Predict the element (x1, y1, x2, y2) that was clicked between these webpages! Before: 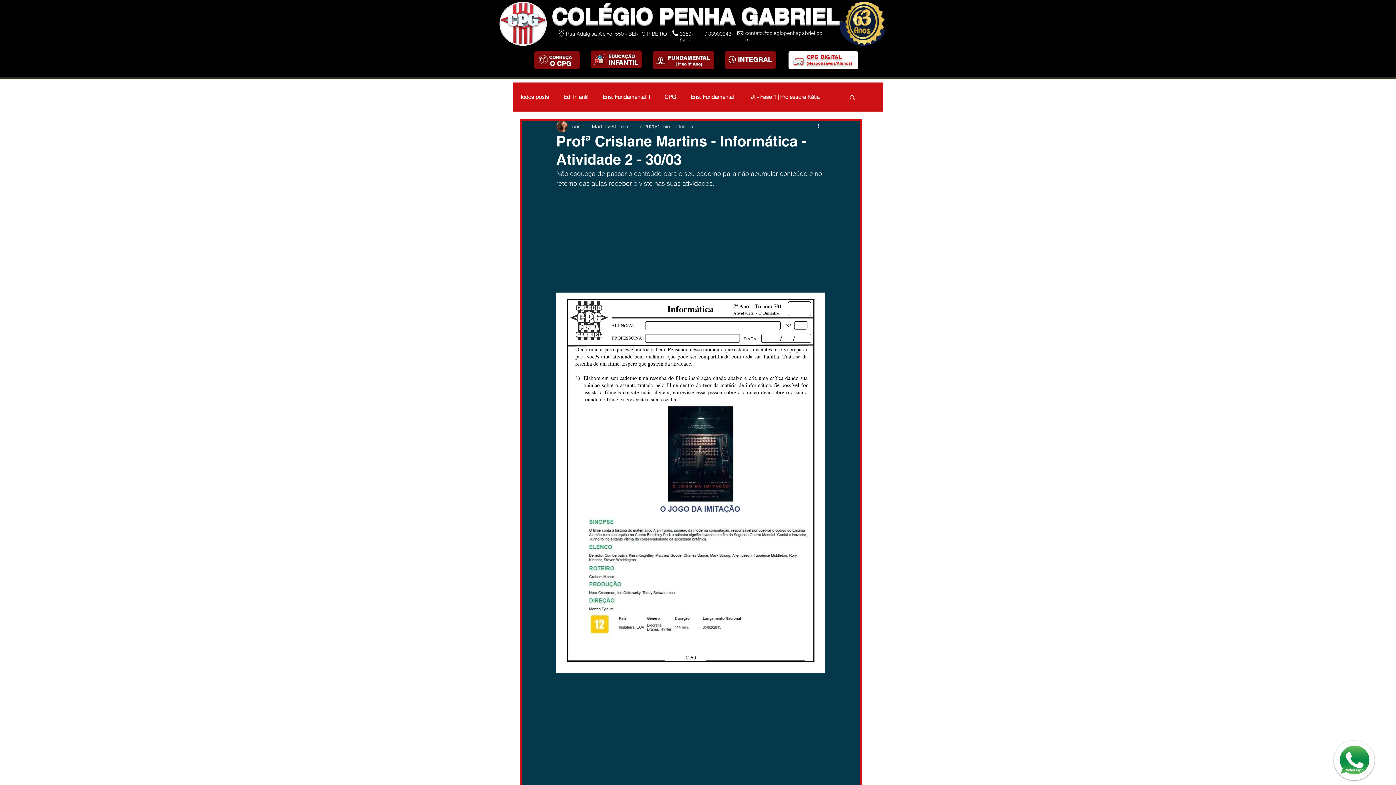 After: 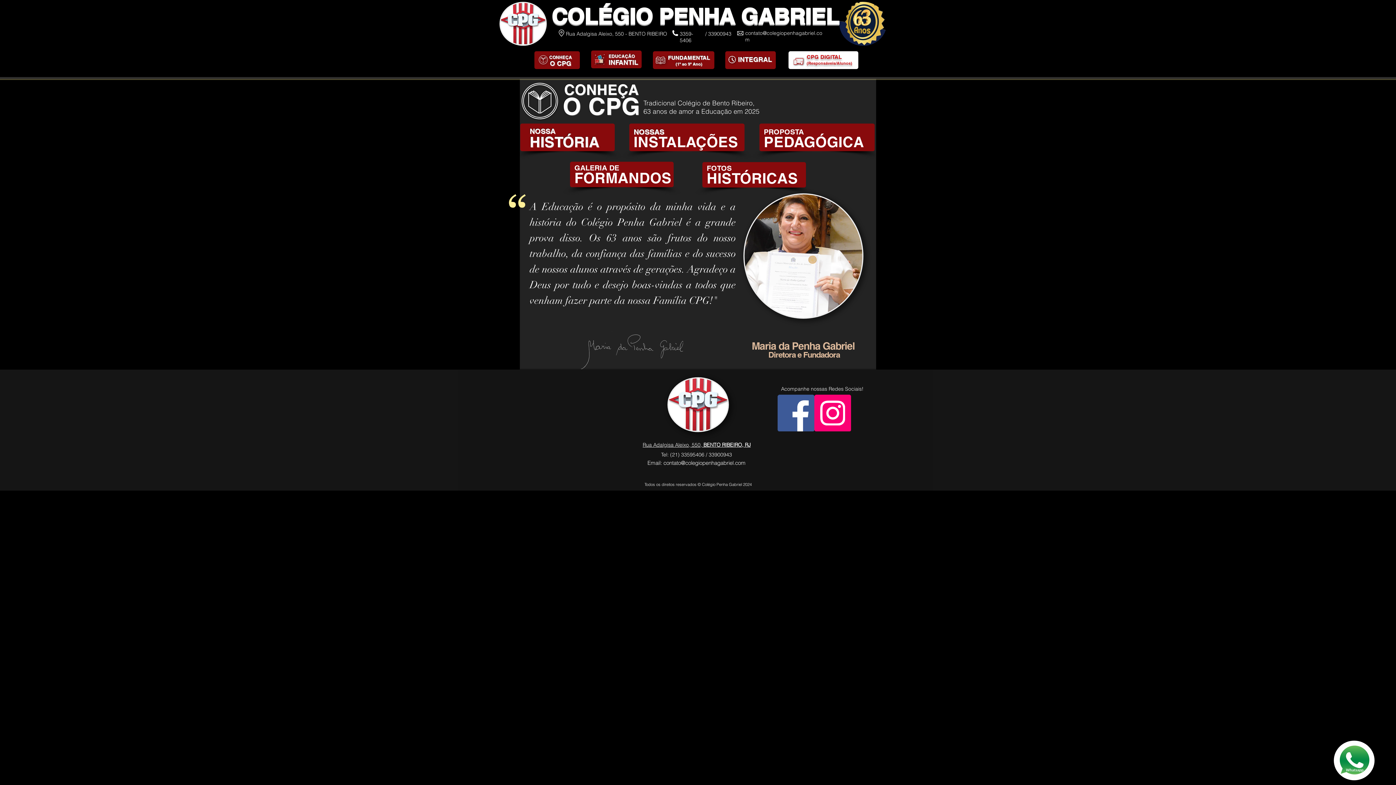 Action: bbox: (538, 55, 548, 64)